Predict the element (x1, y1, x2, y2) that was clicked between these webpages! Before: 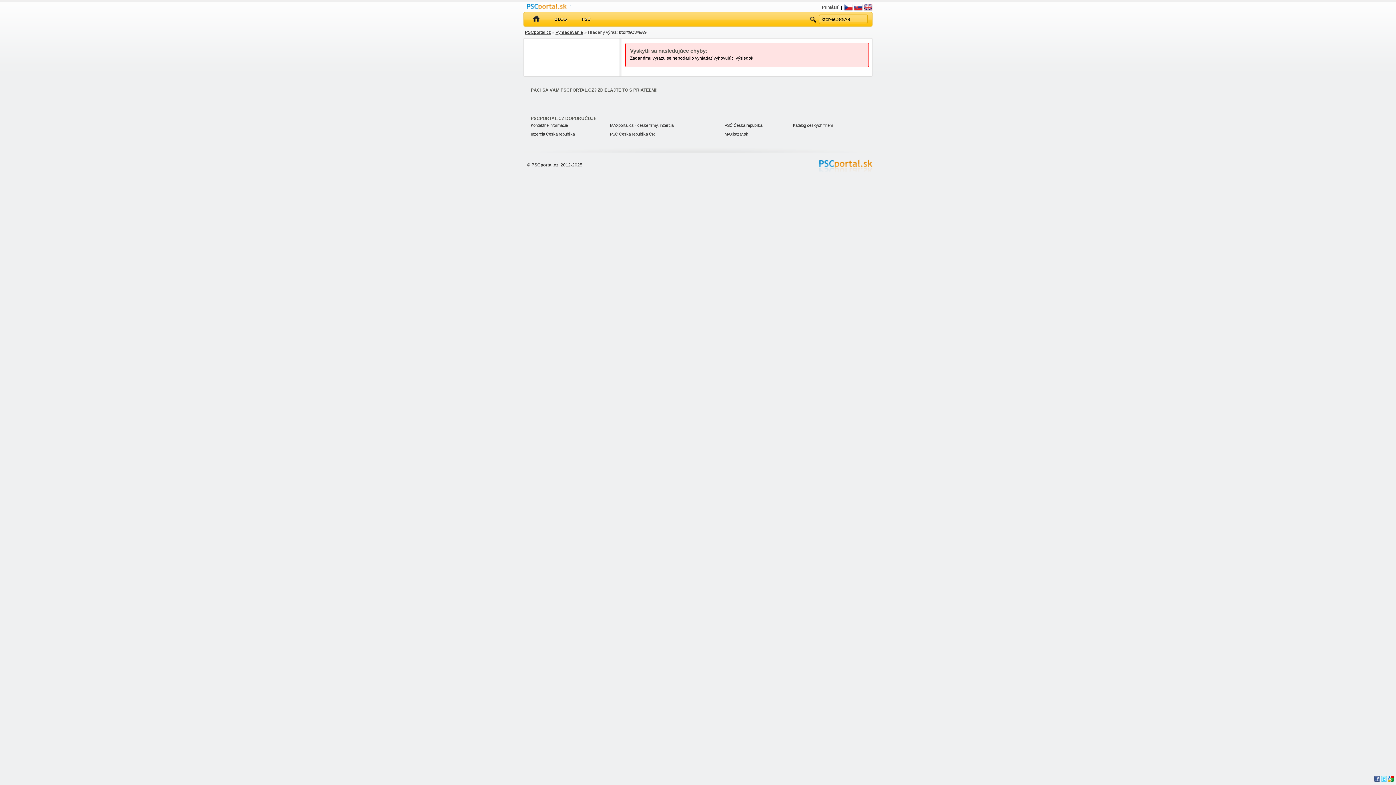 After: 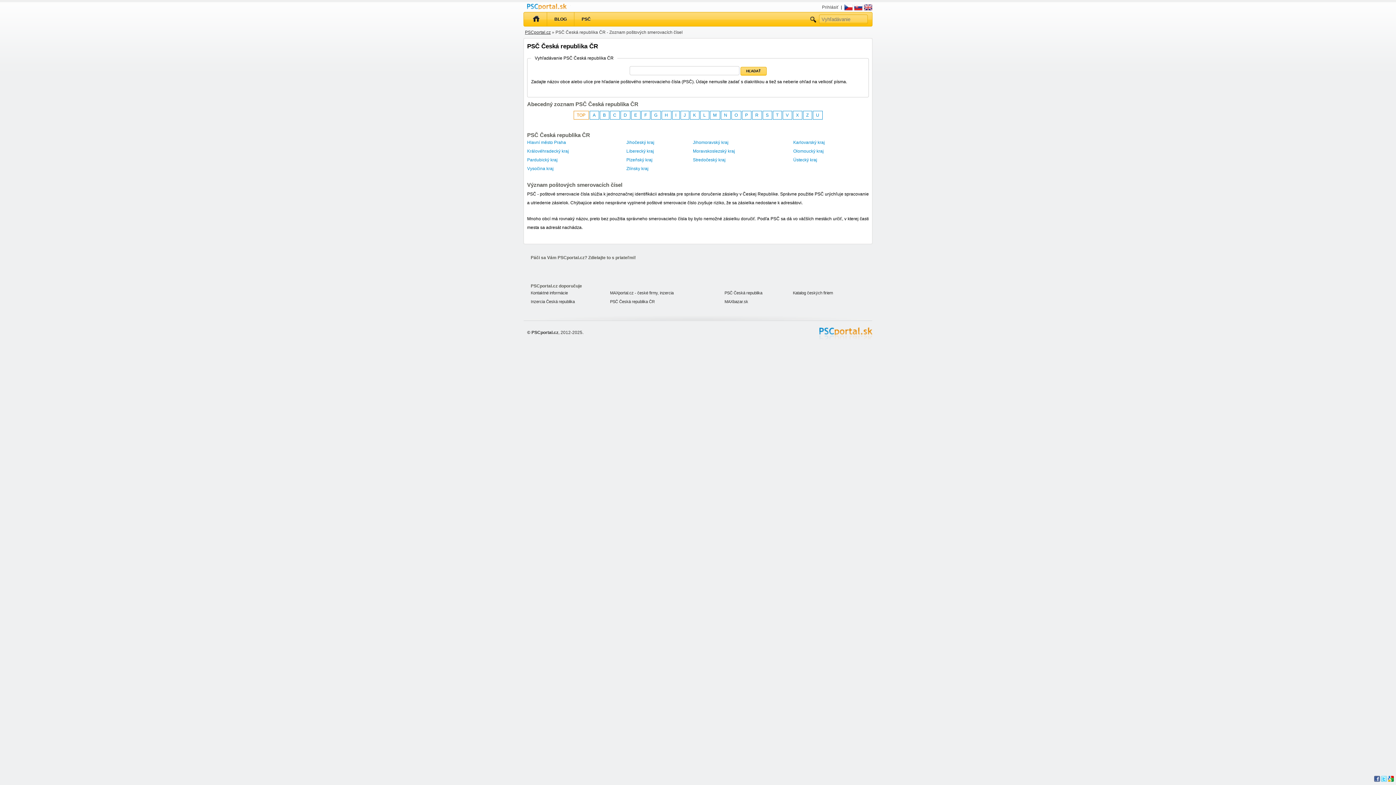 Action: bbox: (574, 12, 598, 26) label: PSČ